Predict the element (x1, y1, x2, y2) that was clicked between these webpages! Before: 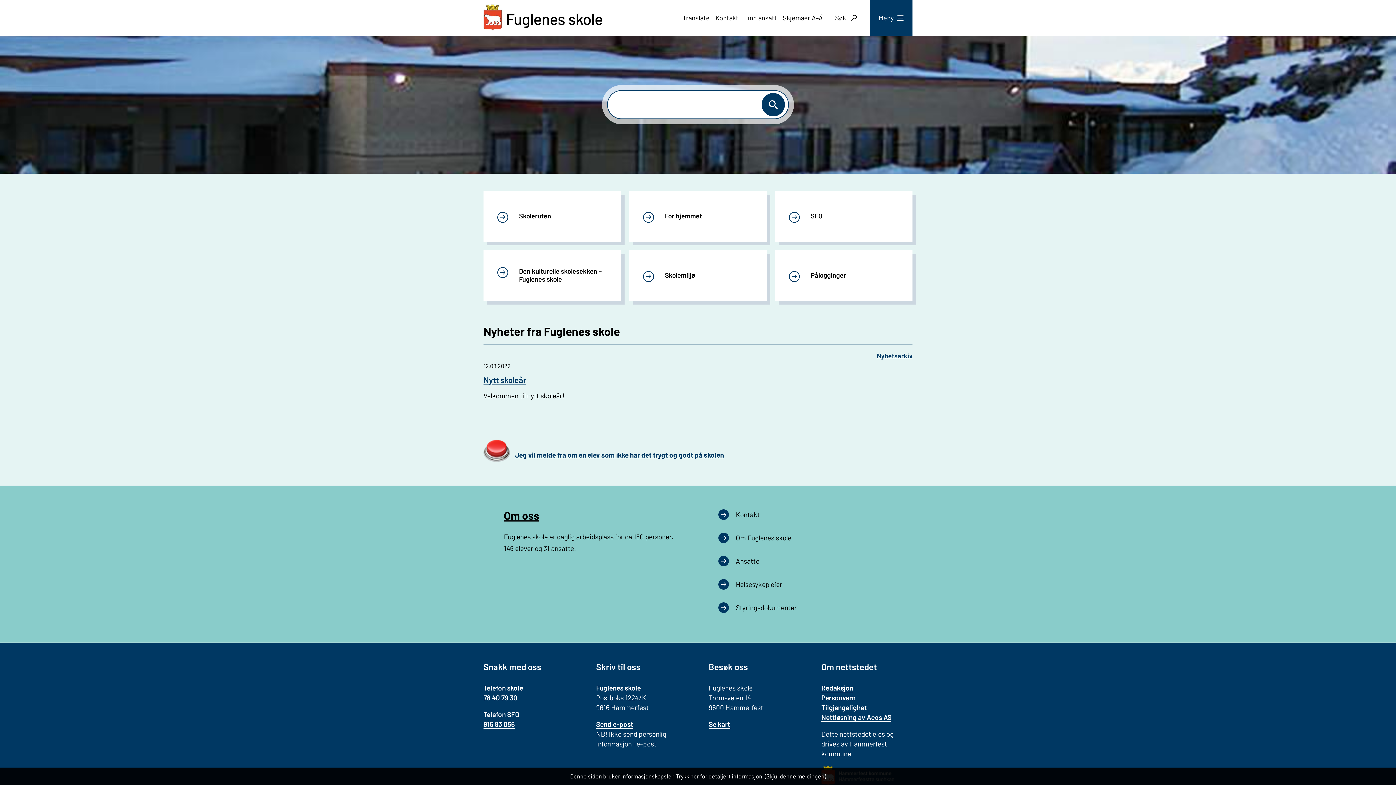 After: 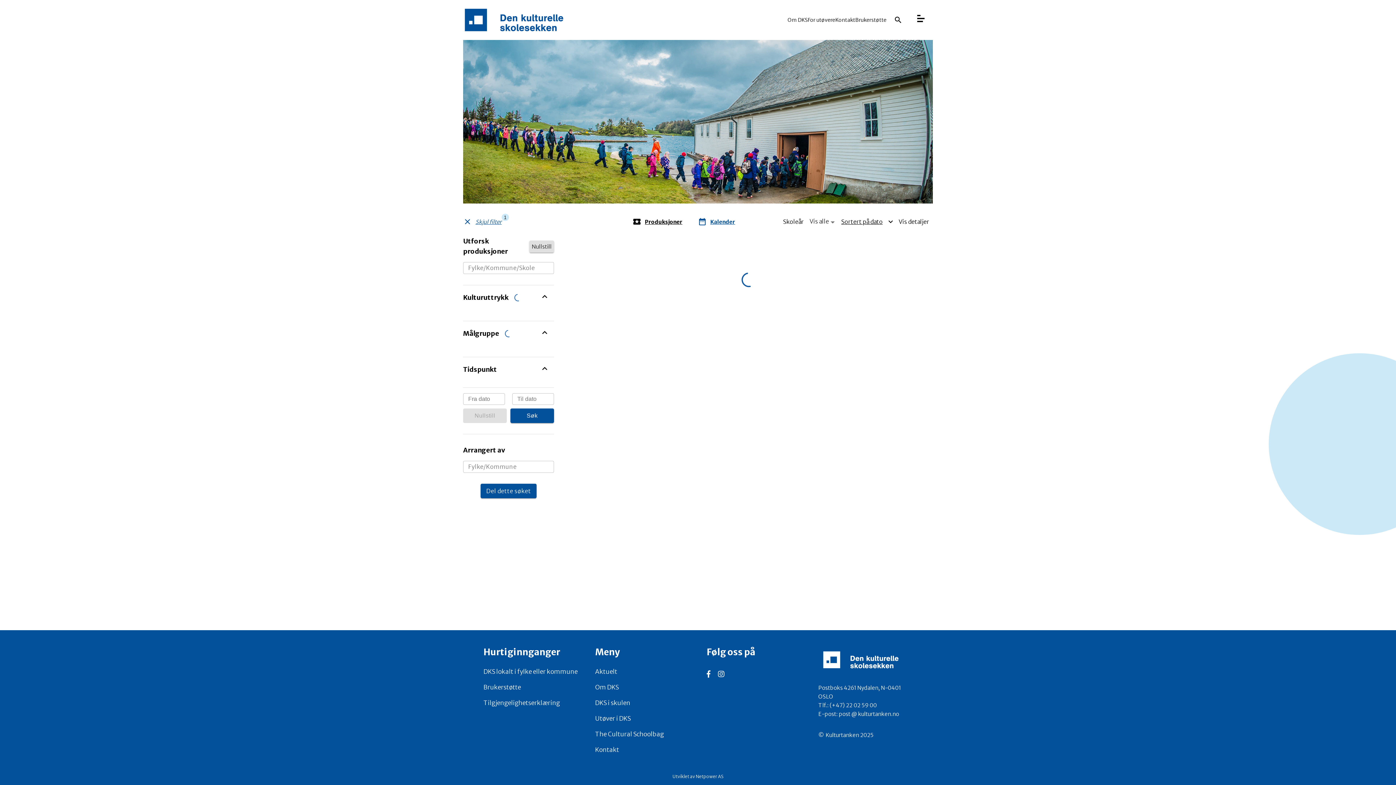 Action: label: Den kulturelle skolesekken – Fuglenes skole bbox: (483, 250, 620, 301)